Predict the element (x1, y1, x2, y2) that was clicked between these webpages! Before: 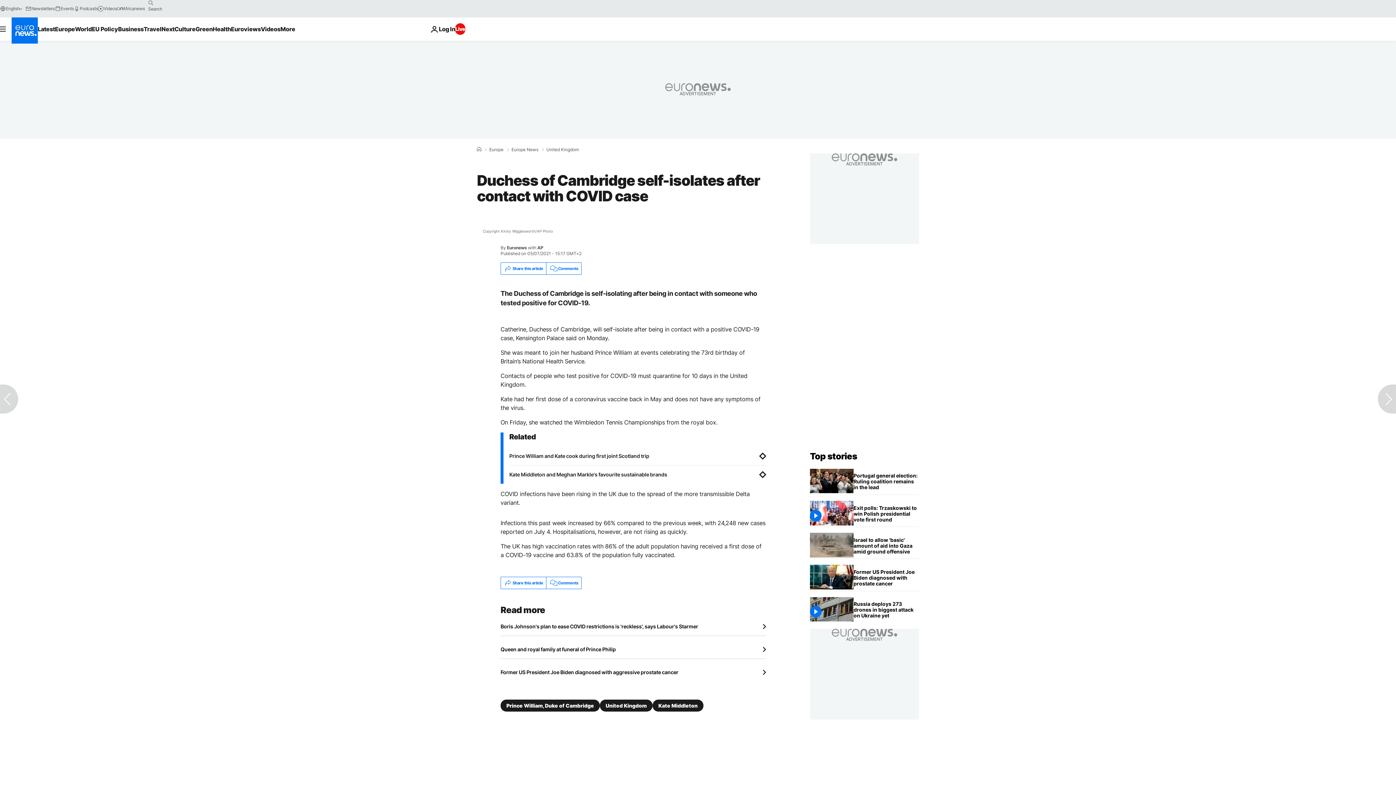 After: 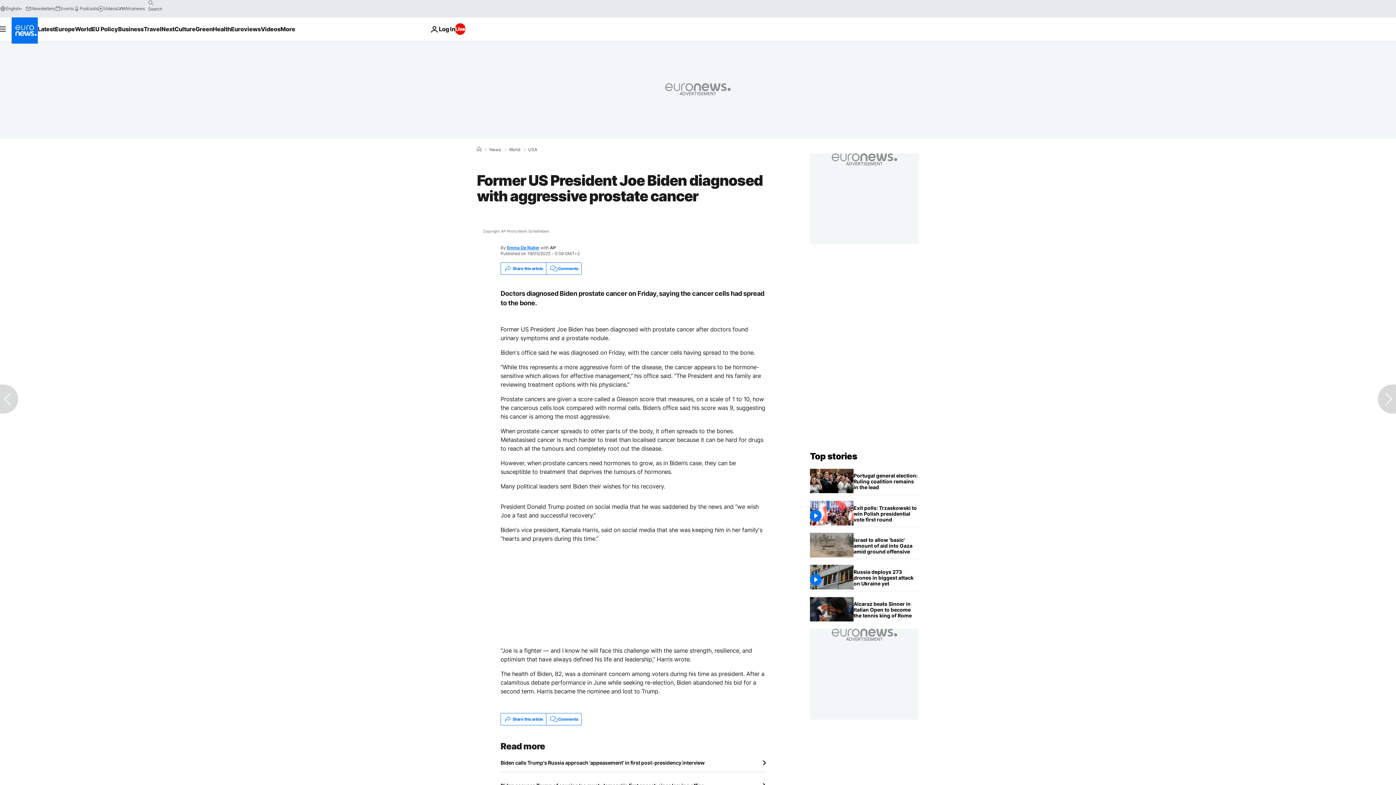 Action: label: Former US President Joe Biden diagnosed with aggressive prostate cancer bbox: (500, 669, 766, 676)